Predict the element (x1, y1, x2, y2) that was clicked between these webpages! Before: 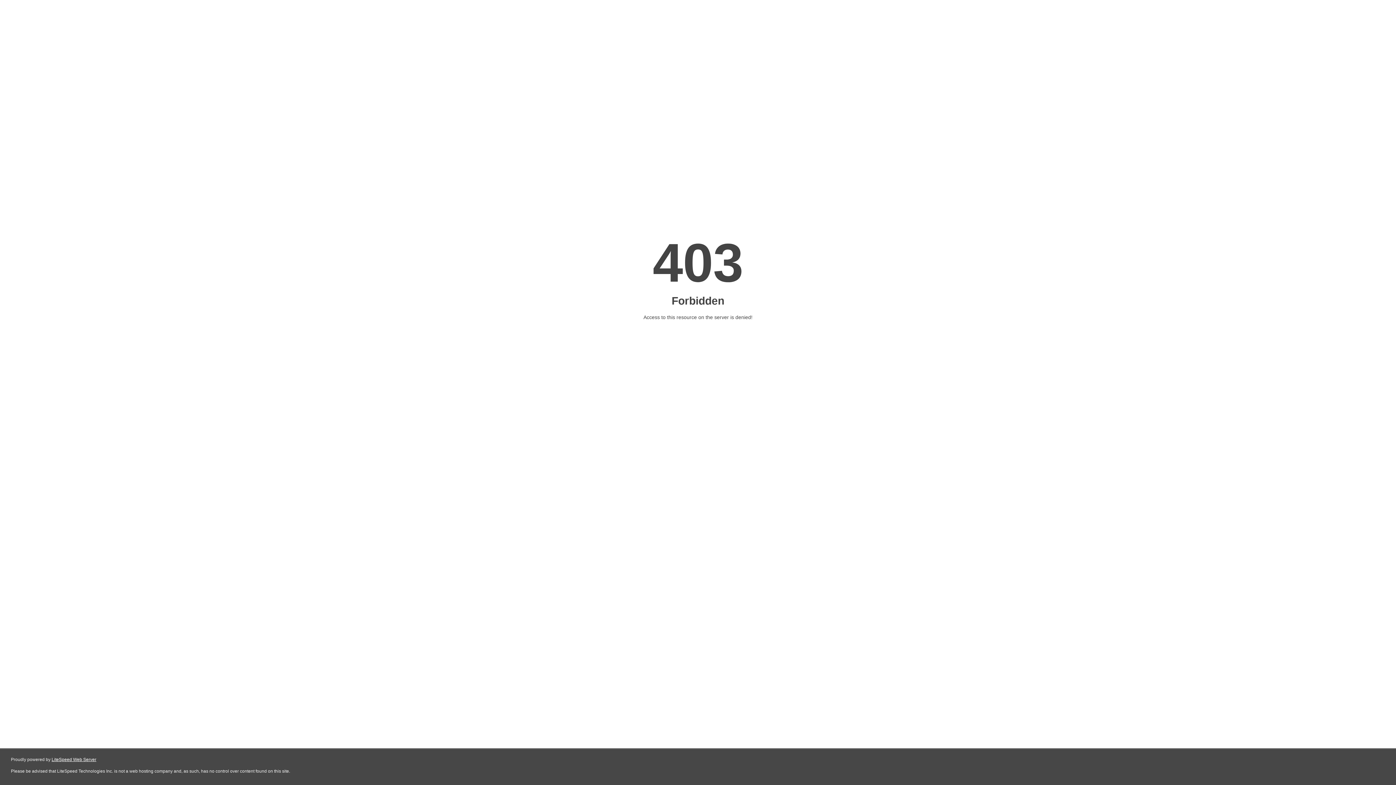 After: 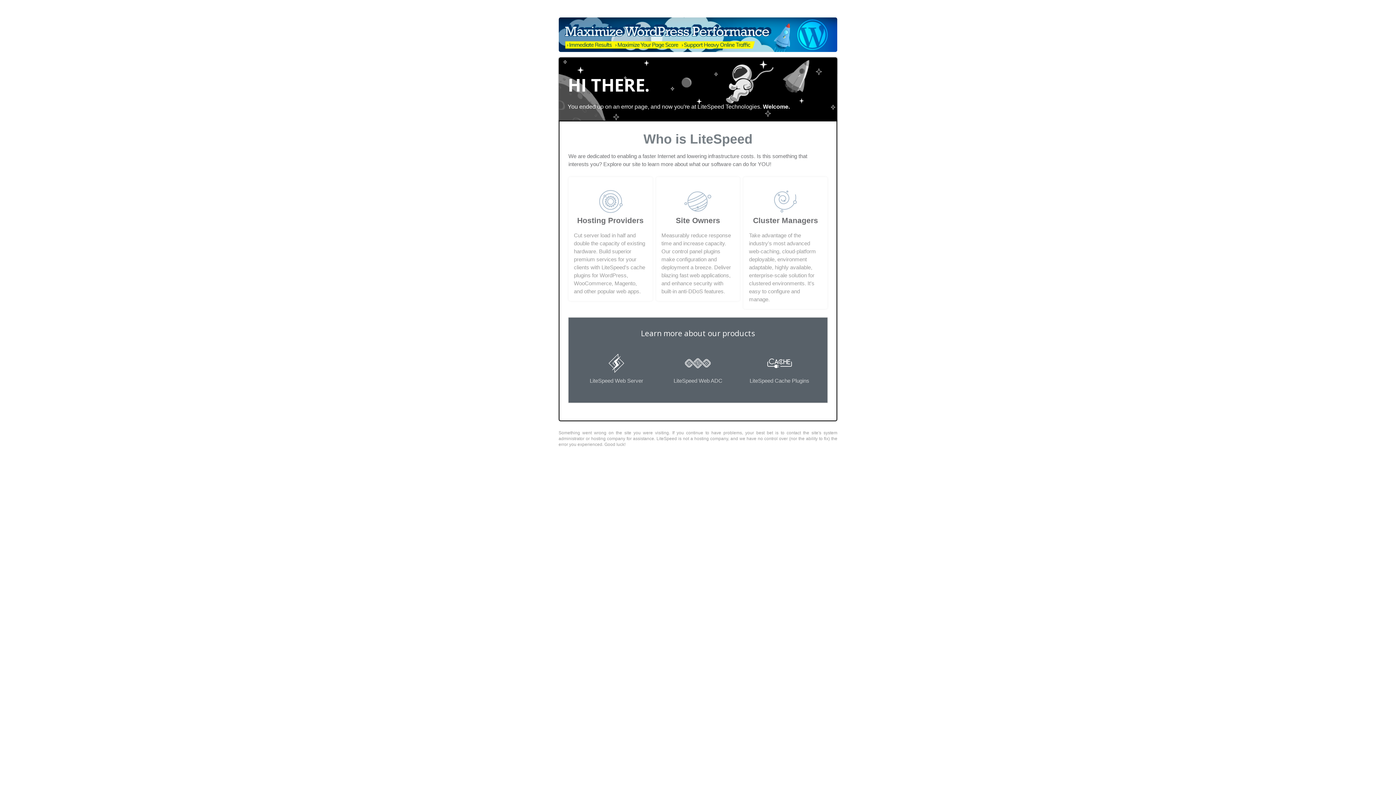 Action: label: LiteSpeed Web Server bbox: (51, 757, 96, 762)